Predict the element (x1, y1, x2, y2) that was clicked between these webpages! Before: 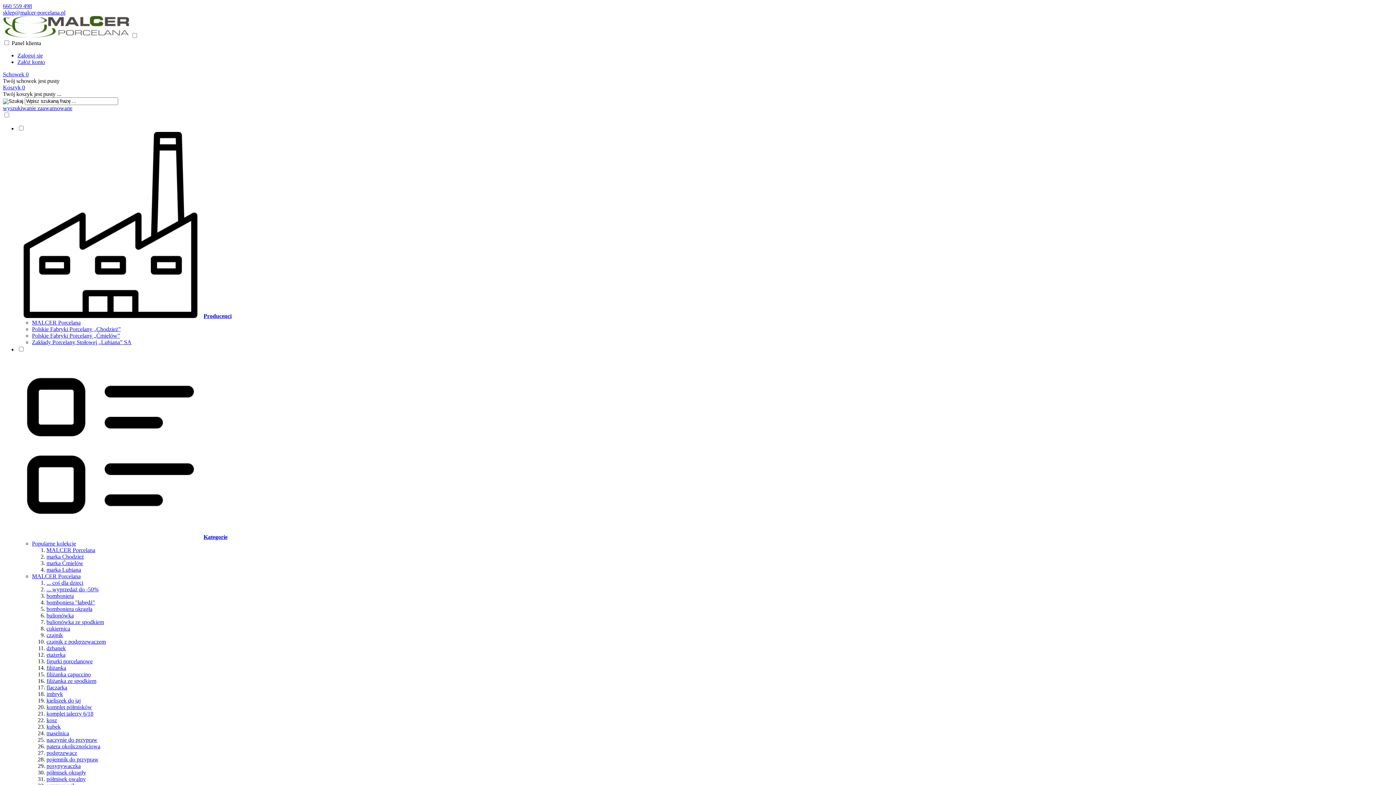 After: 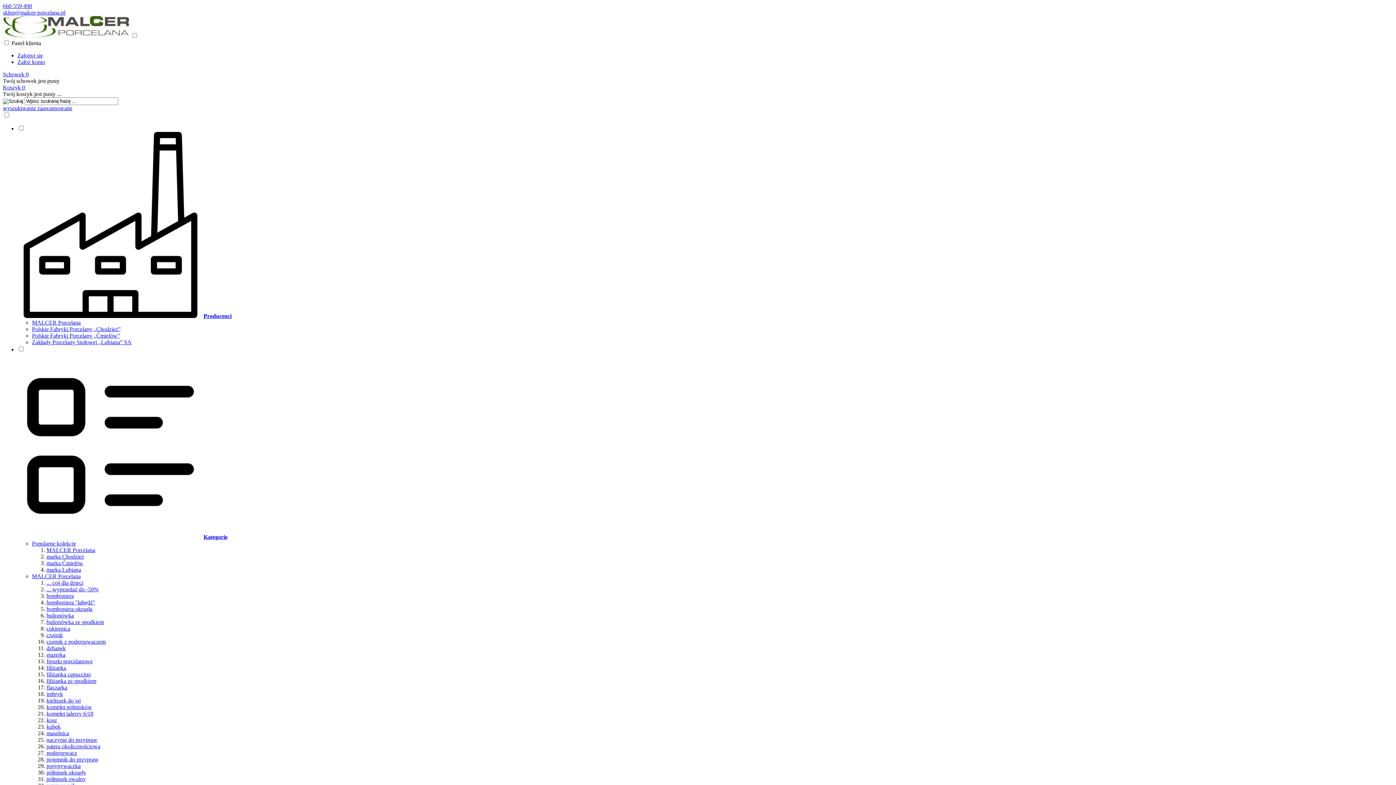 Action: bbox: (46, 638, 105, 645) label: czajnik z podgrzewaczem